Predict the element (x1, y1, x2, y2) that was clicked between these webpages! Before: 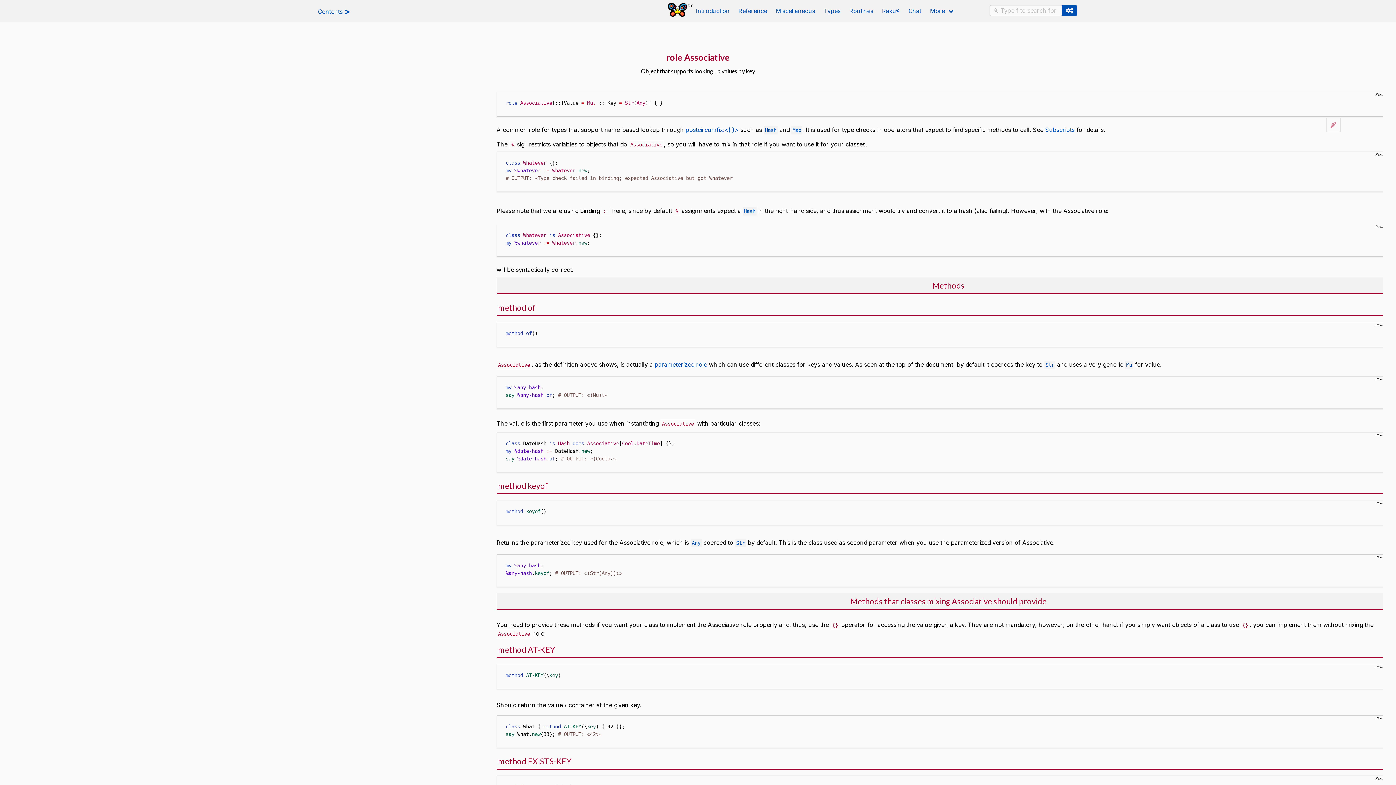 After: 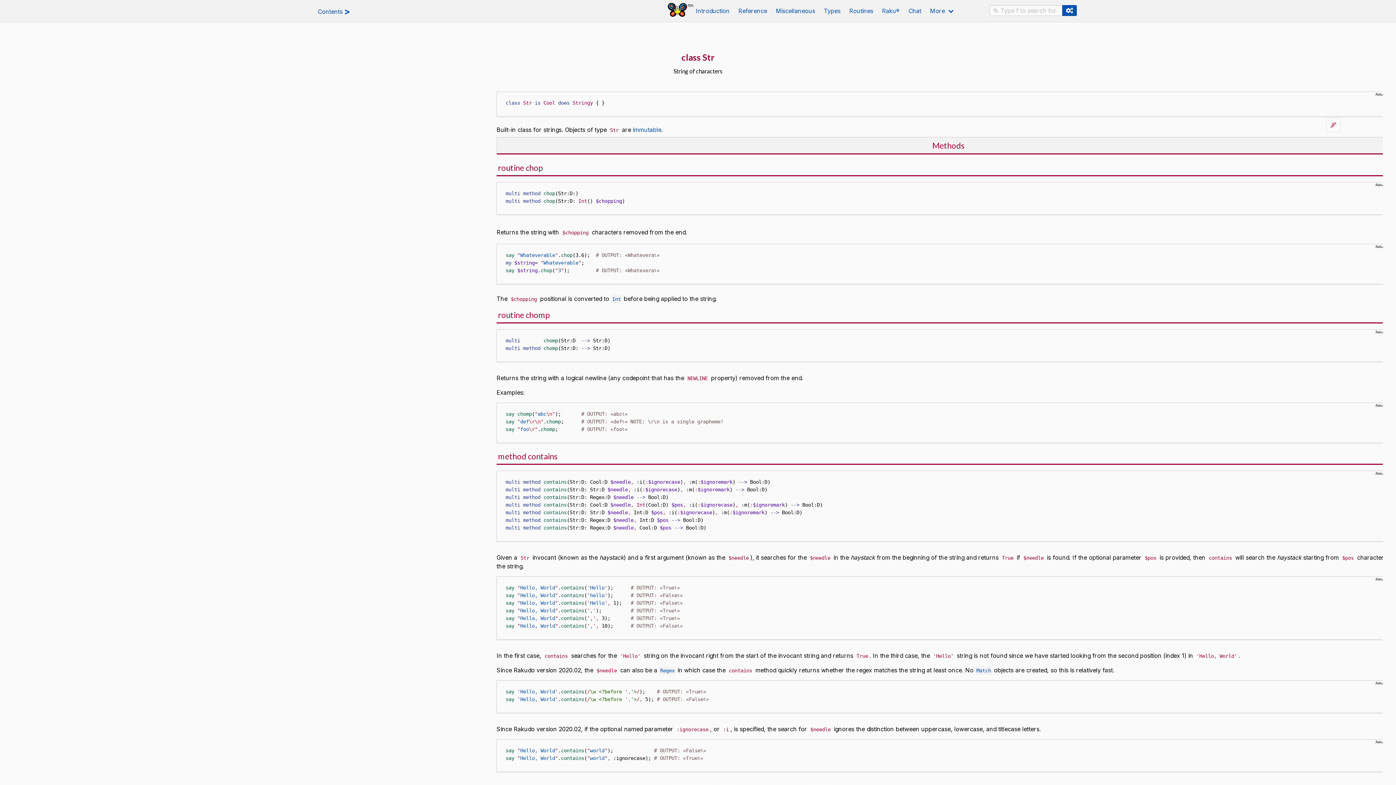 Action: label: Str bbox: (1044, 361, 1055, 368)